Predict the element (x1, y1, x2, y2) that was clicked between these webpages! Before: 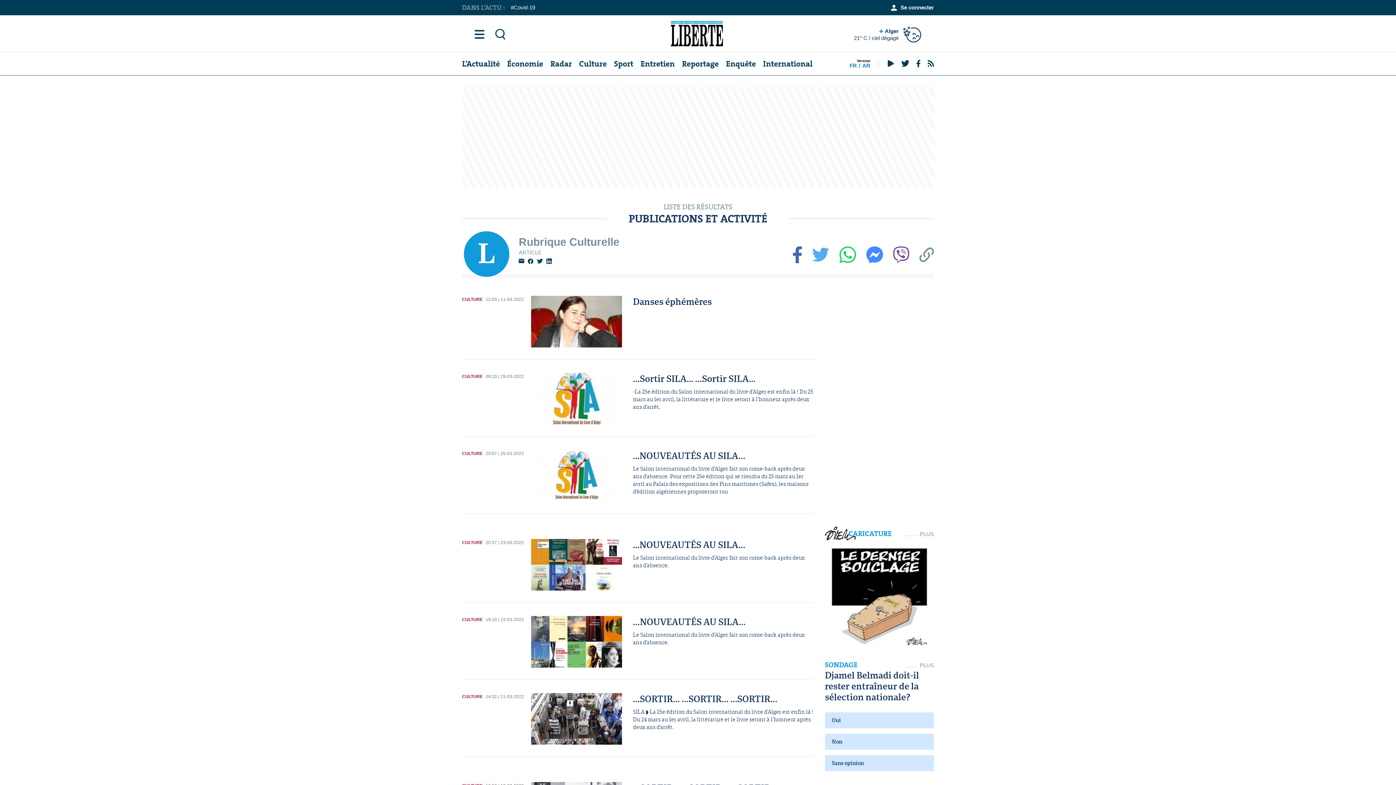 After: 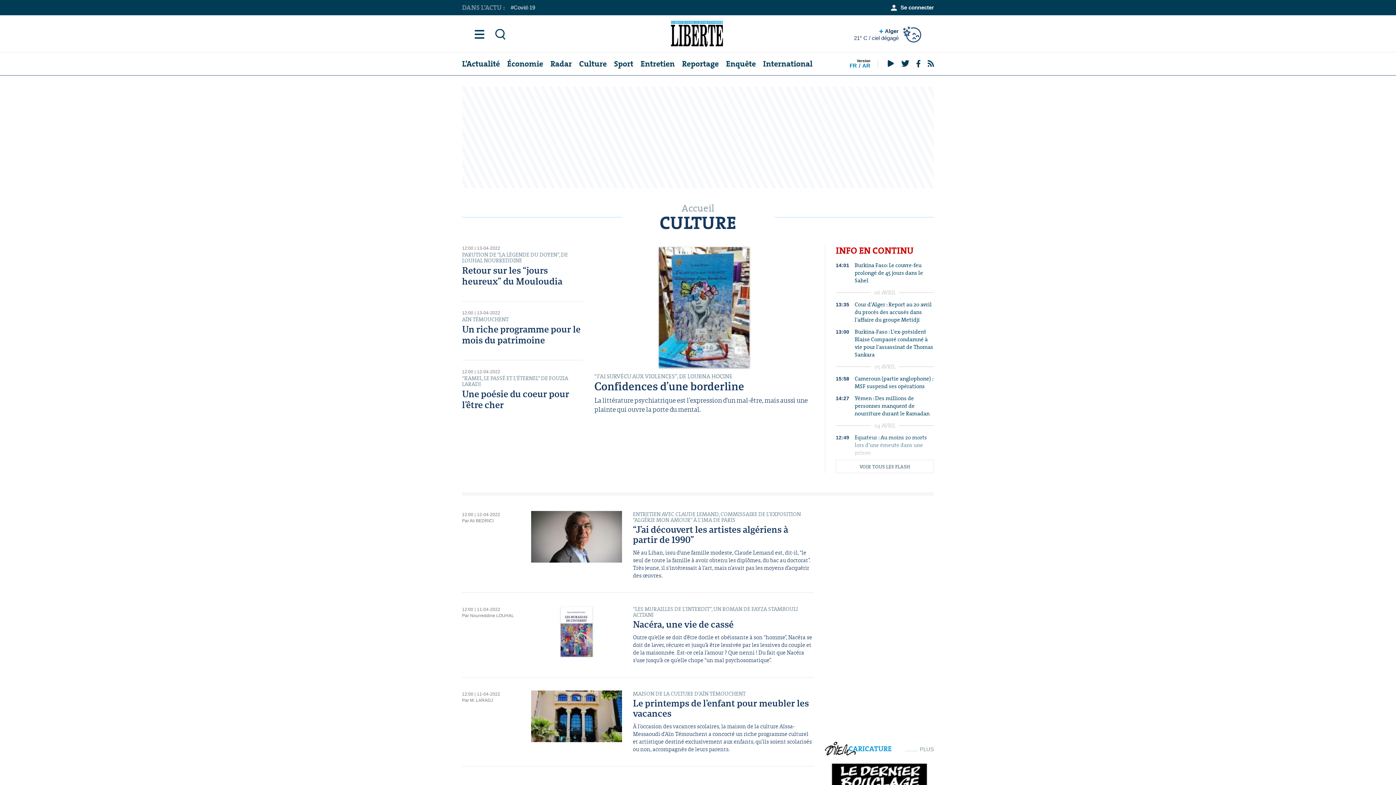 Action: bbox: (462, 617, 482, 622) label: CULTURE